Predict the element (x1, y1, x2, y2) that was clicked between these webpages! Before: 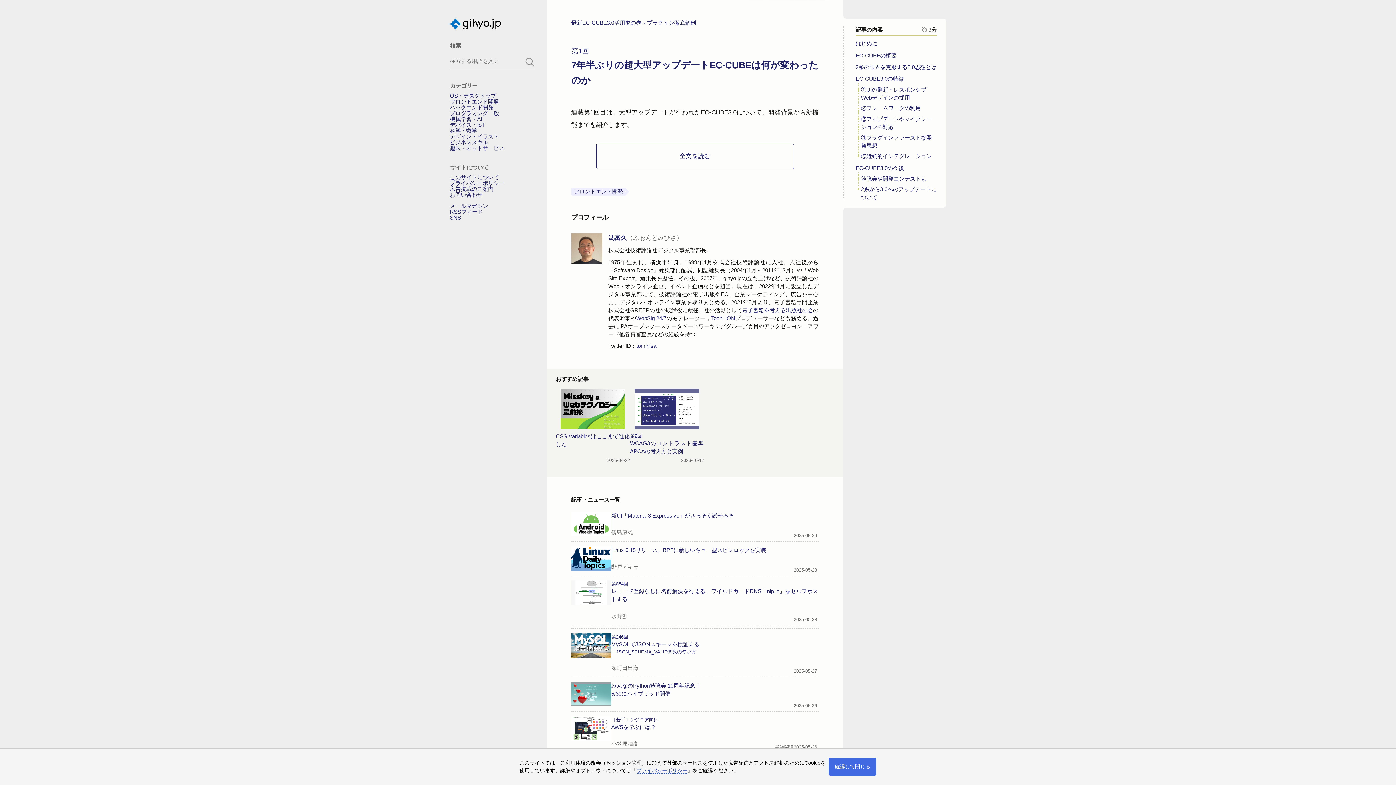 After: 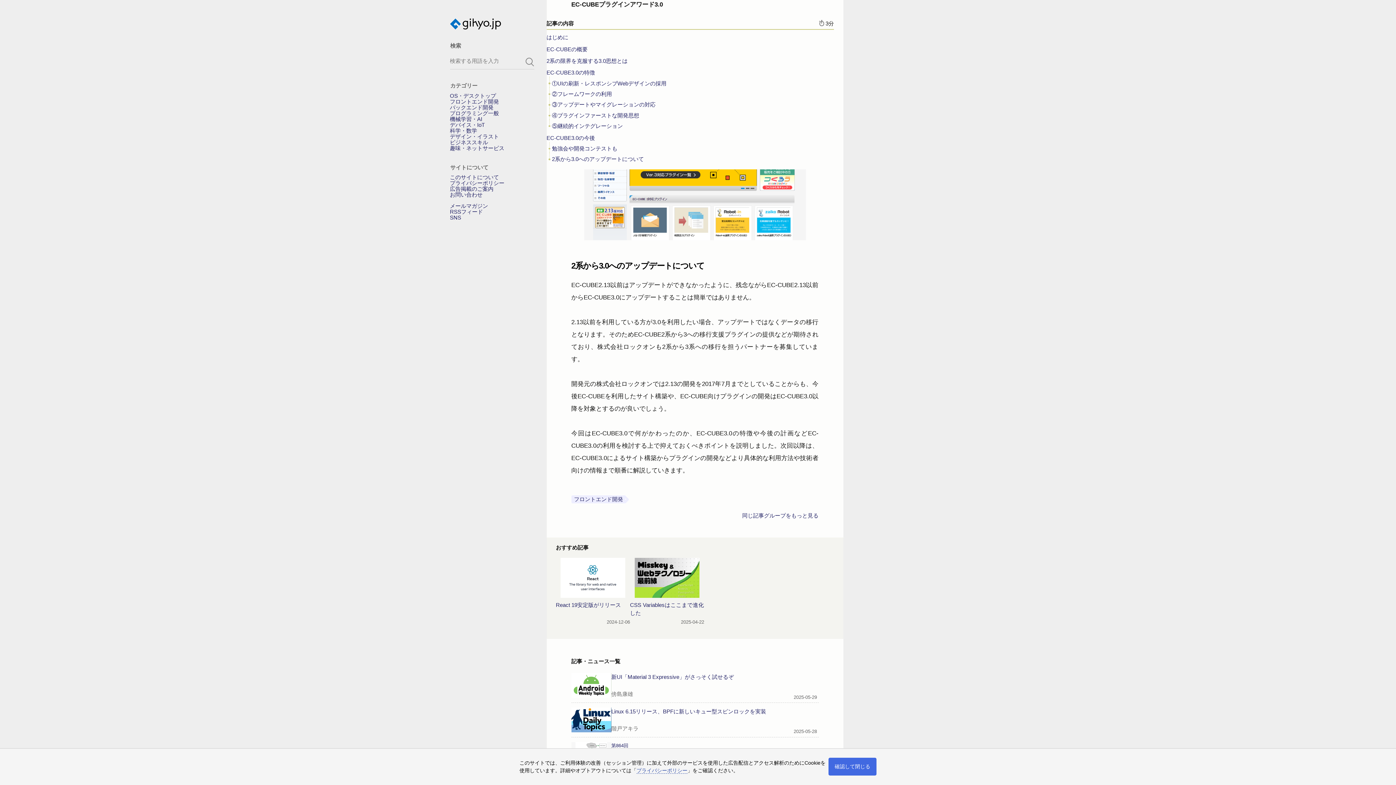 Action: bbox: (861, 176, 926, 181) label: 勉強会や開発コンテストも